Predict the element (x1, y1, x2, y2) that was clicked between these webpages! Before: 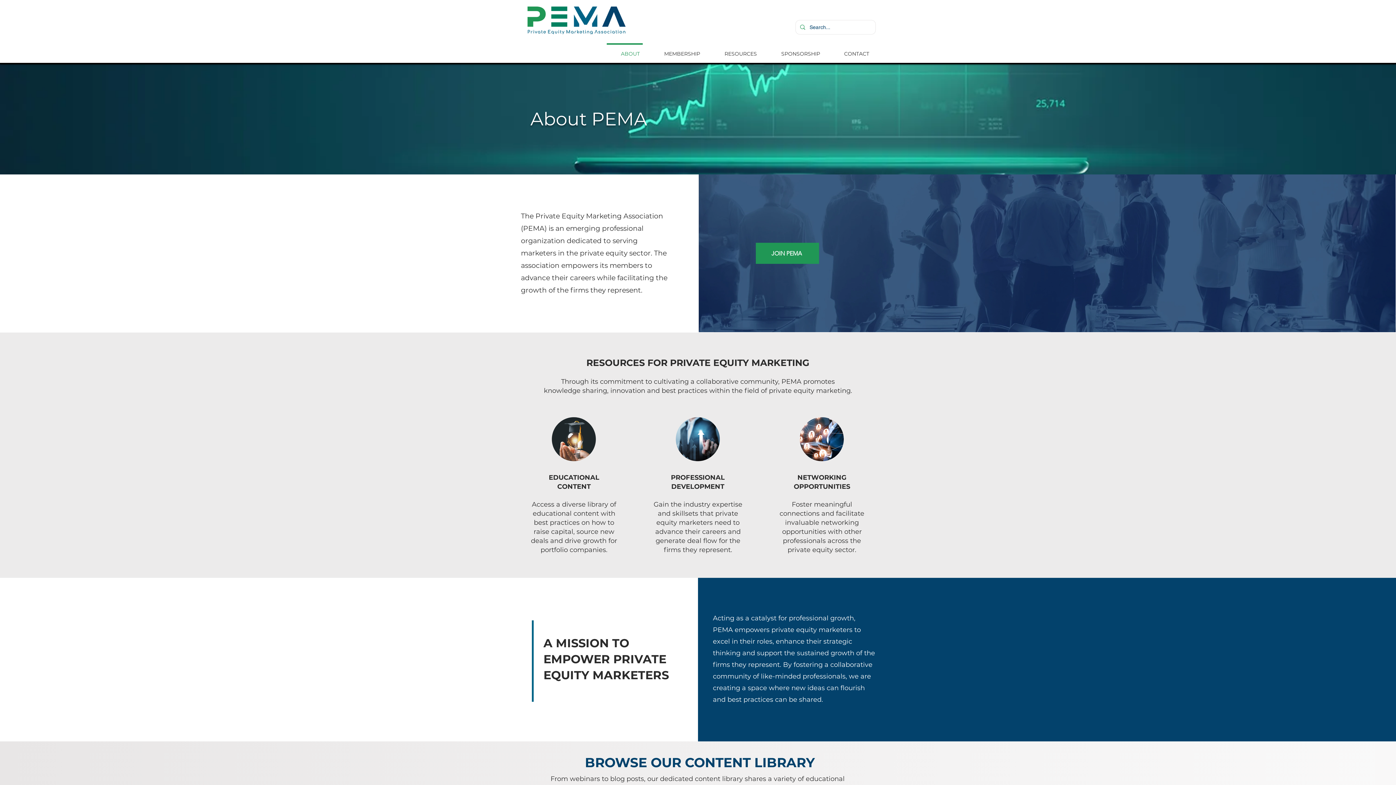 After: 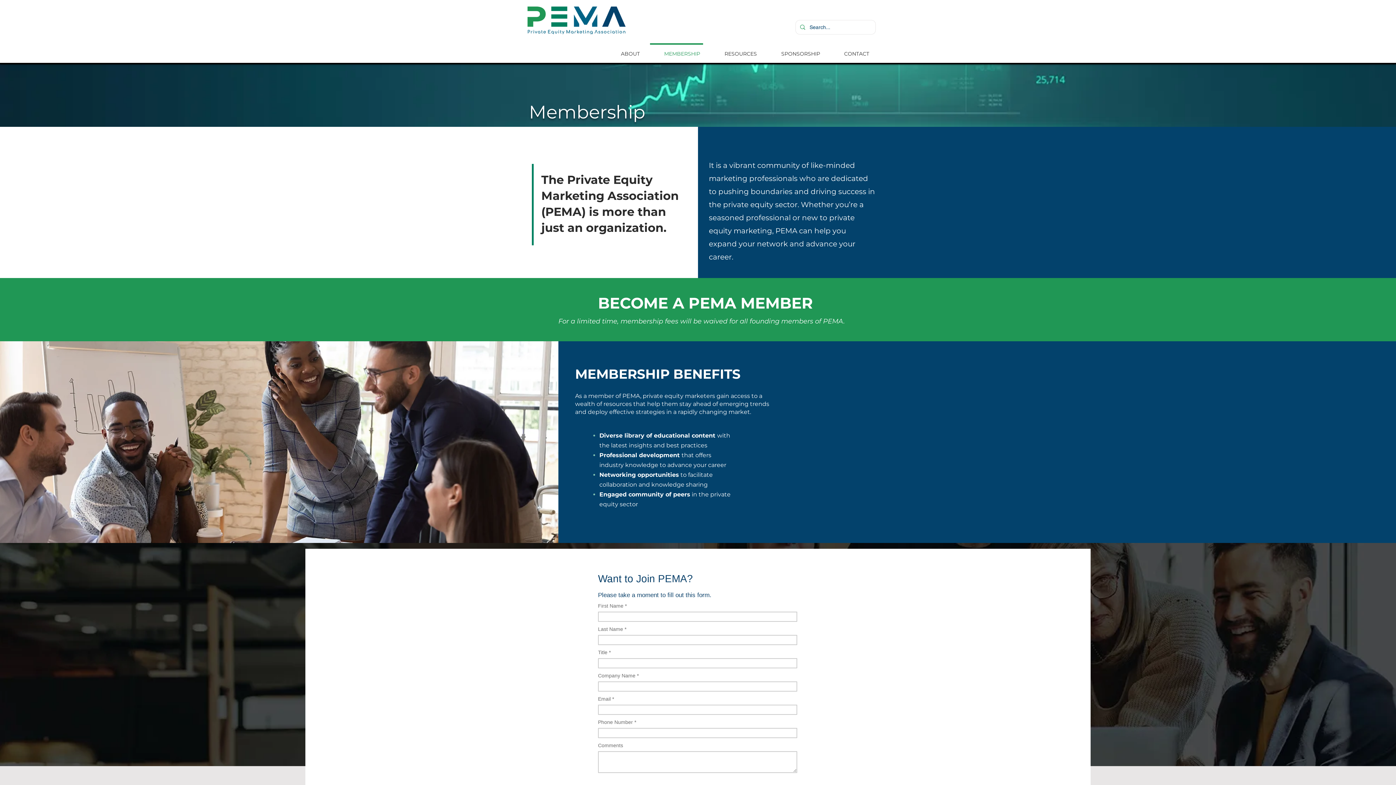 Action: bbox: (755, 242, 819, 264) label: JOIN PEMA